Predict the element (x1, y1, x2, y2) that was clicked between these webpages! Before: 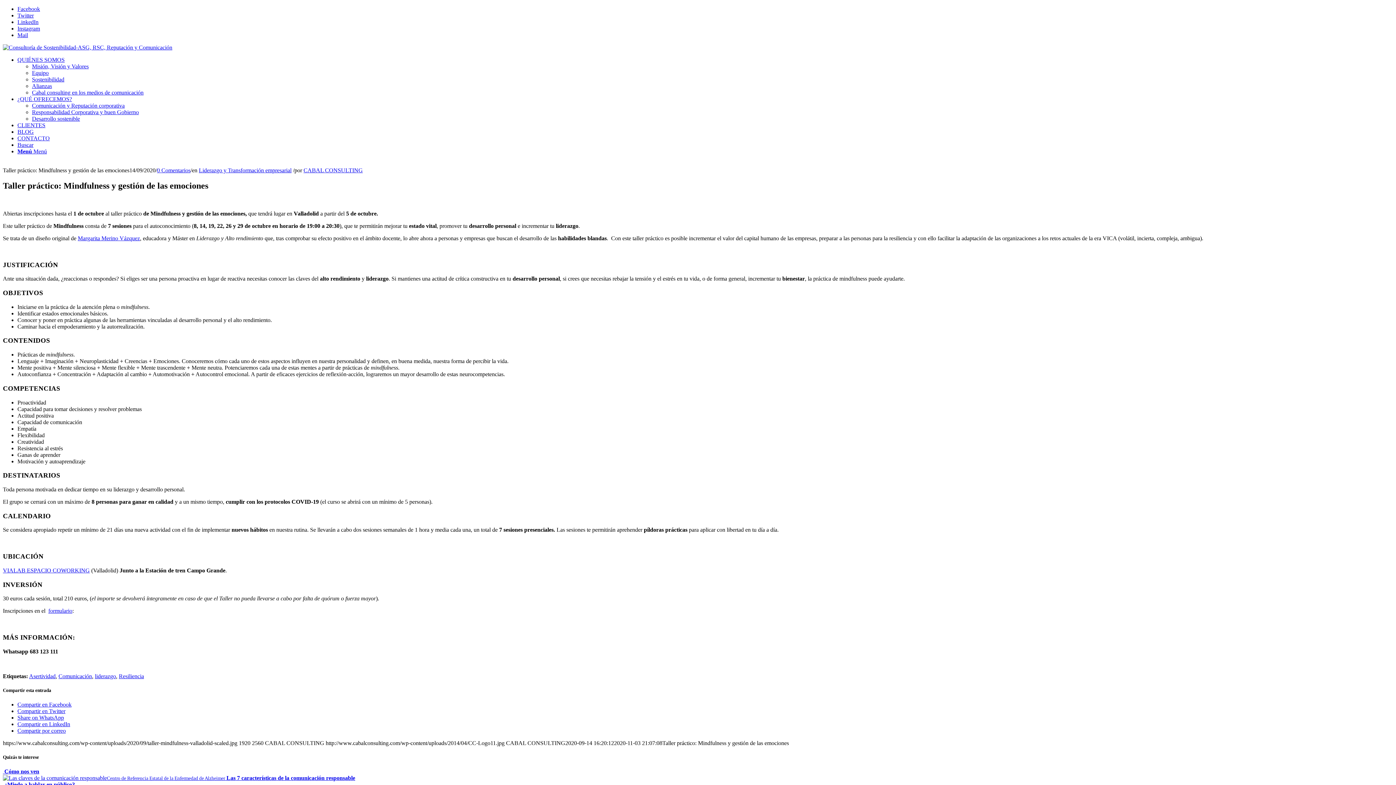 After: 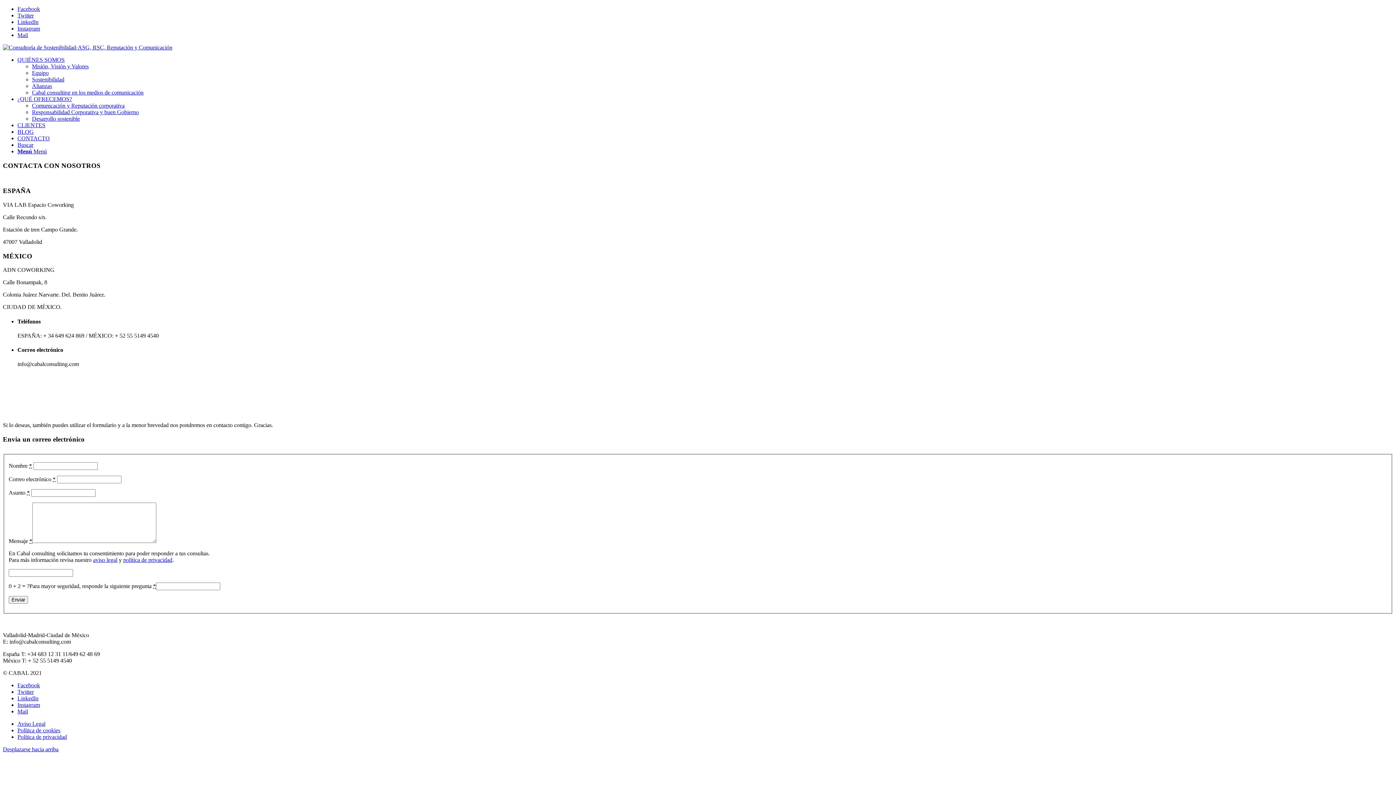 Action: bbox: (17, 135, 49, 141) label: CONTACTO